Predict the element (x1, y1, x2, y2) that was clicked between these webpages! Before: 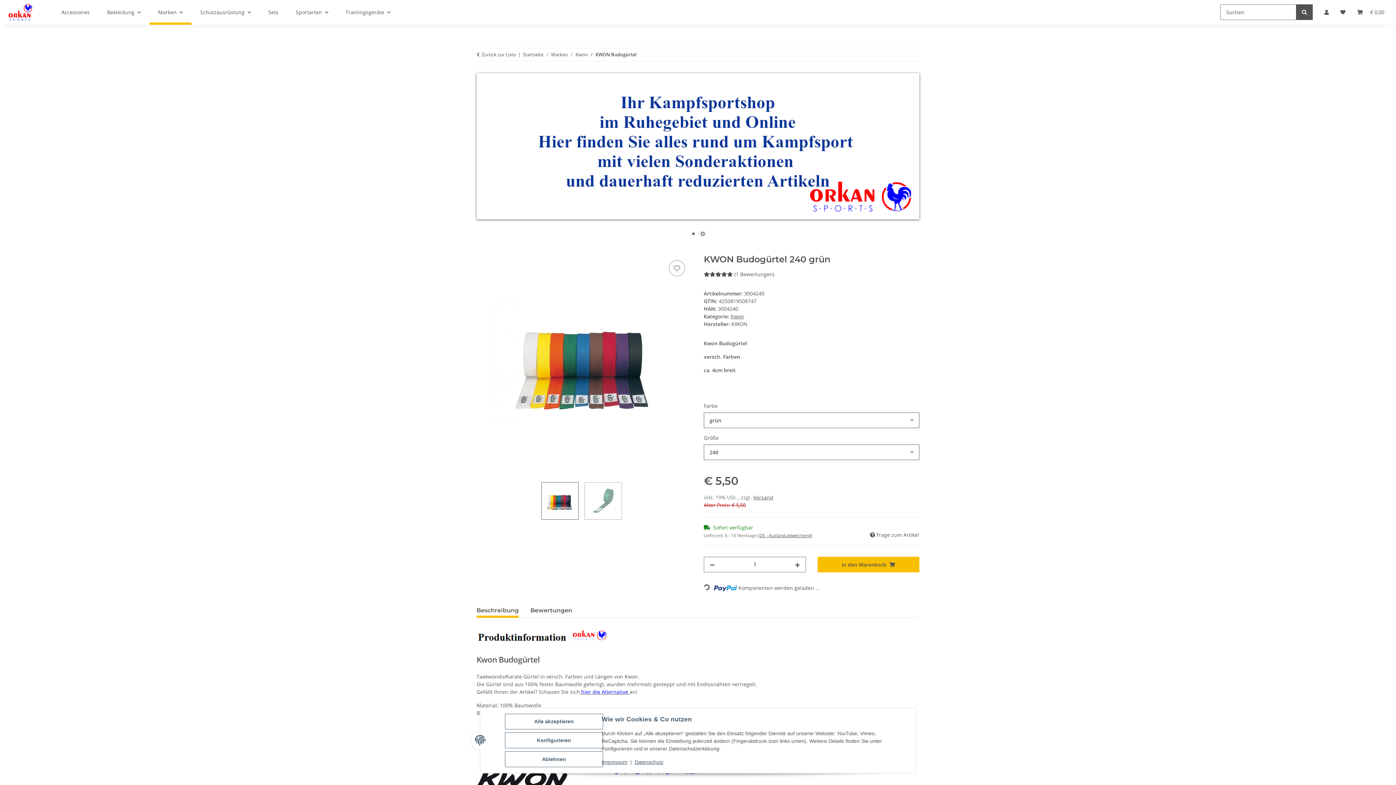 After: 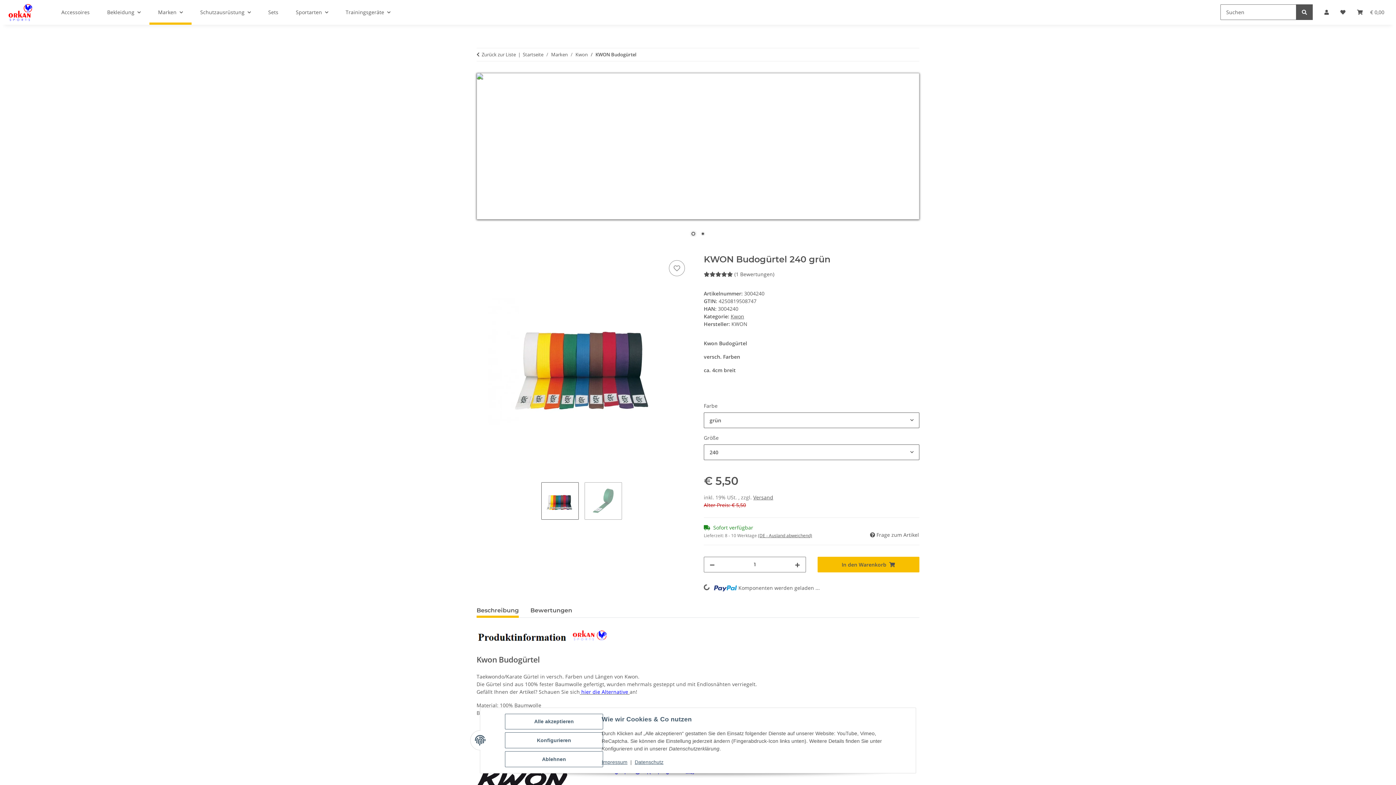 Action: label: 2 bbox: (698, 230, 706, 238)